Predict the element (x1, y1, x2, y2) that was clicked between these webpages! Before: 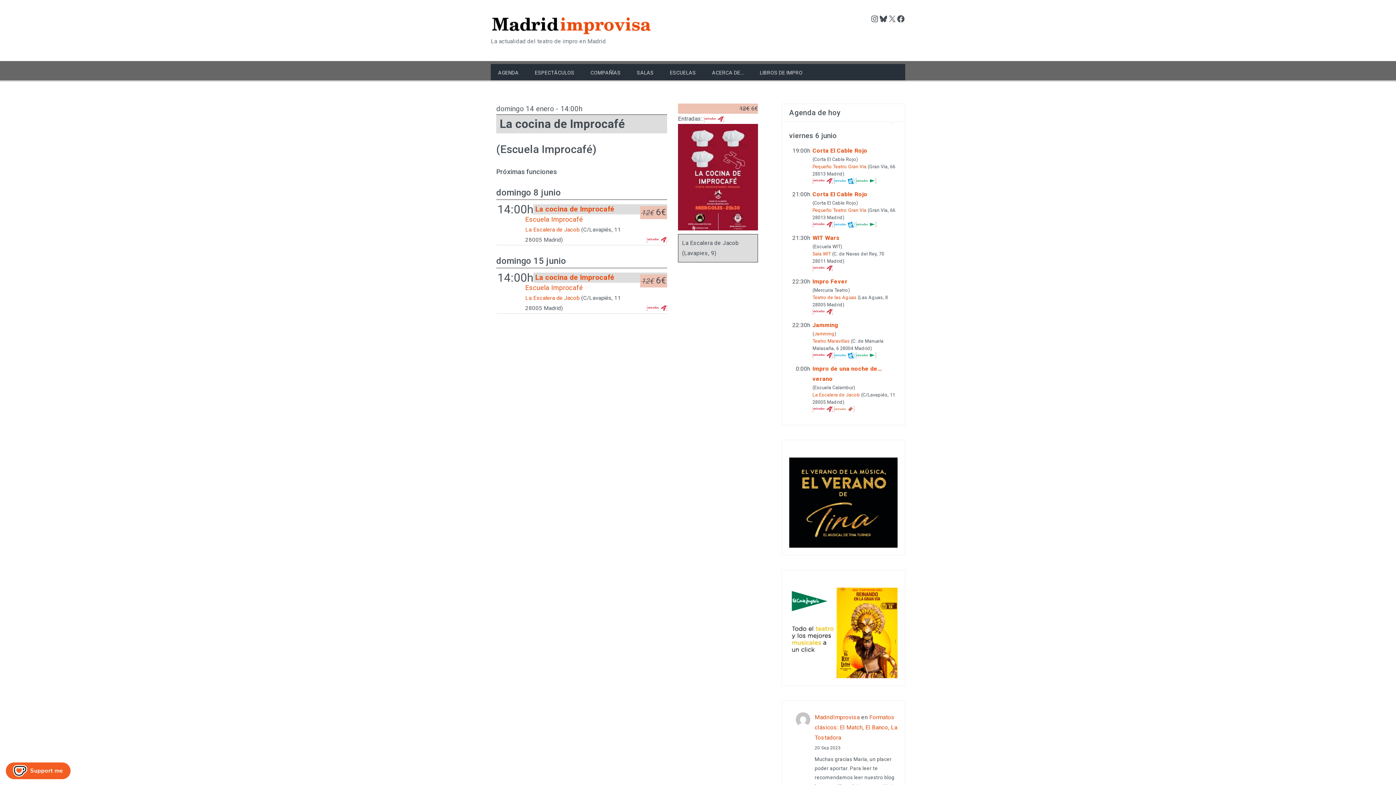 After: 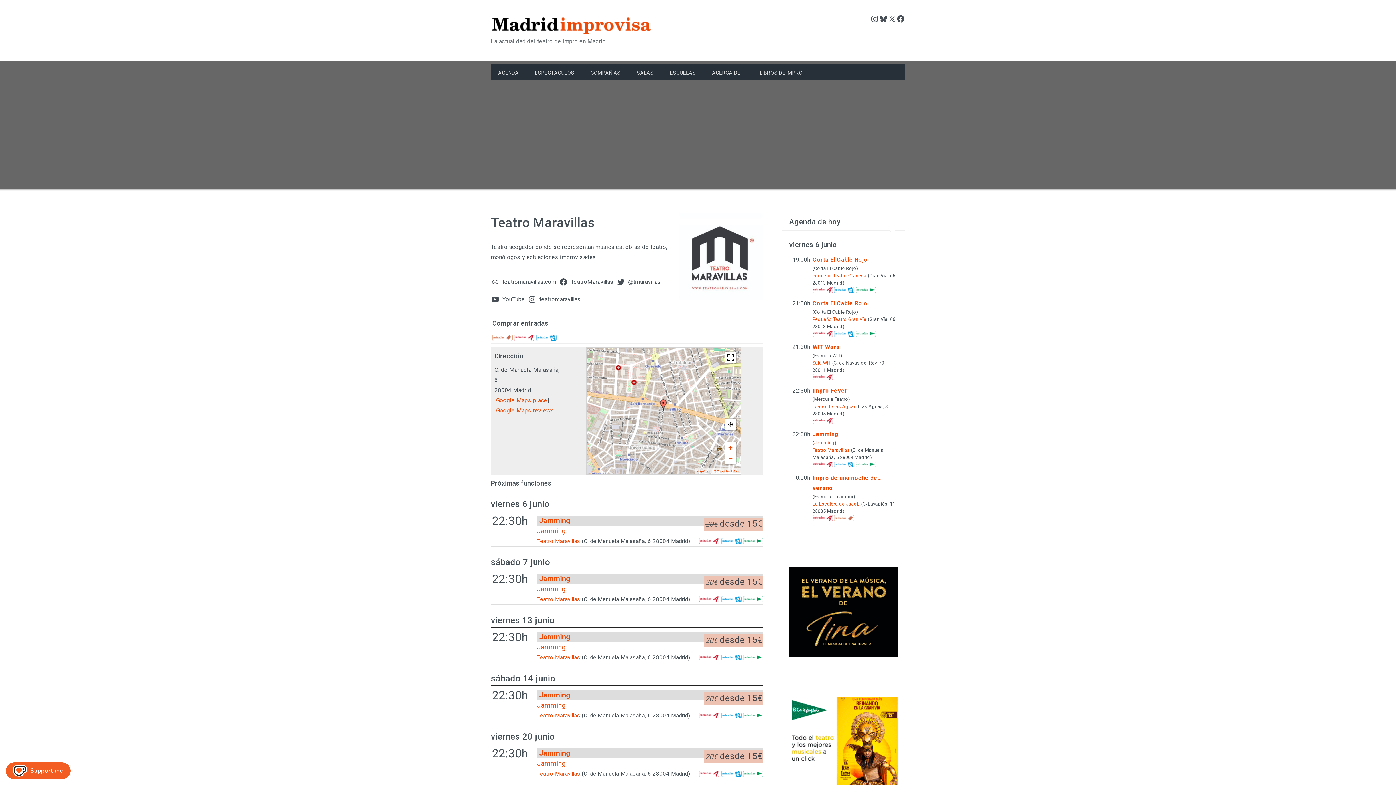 Action: bbox: (812, 338, 849, 344) label: Teatro Maravillas